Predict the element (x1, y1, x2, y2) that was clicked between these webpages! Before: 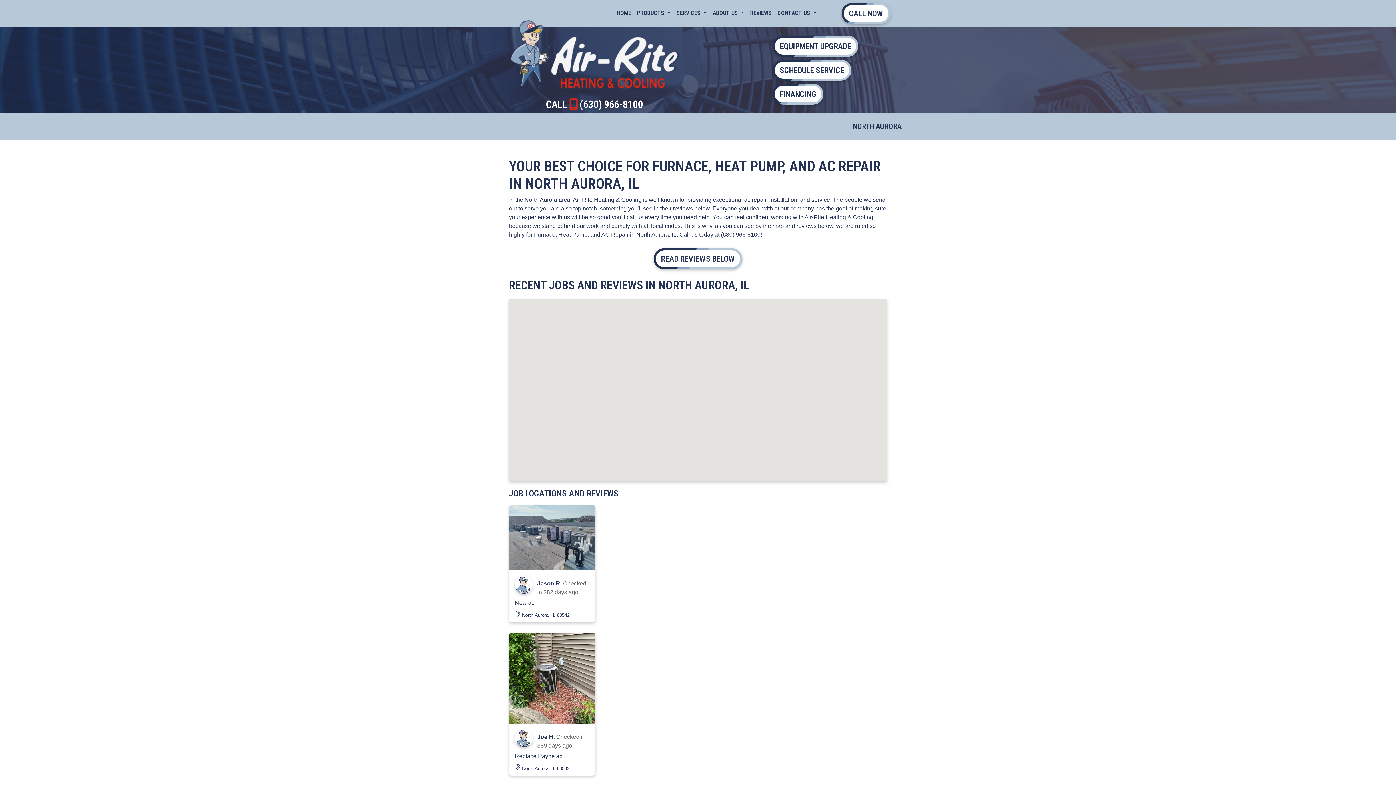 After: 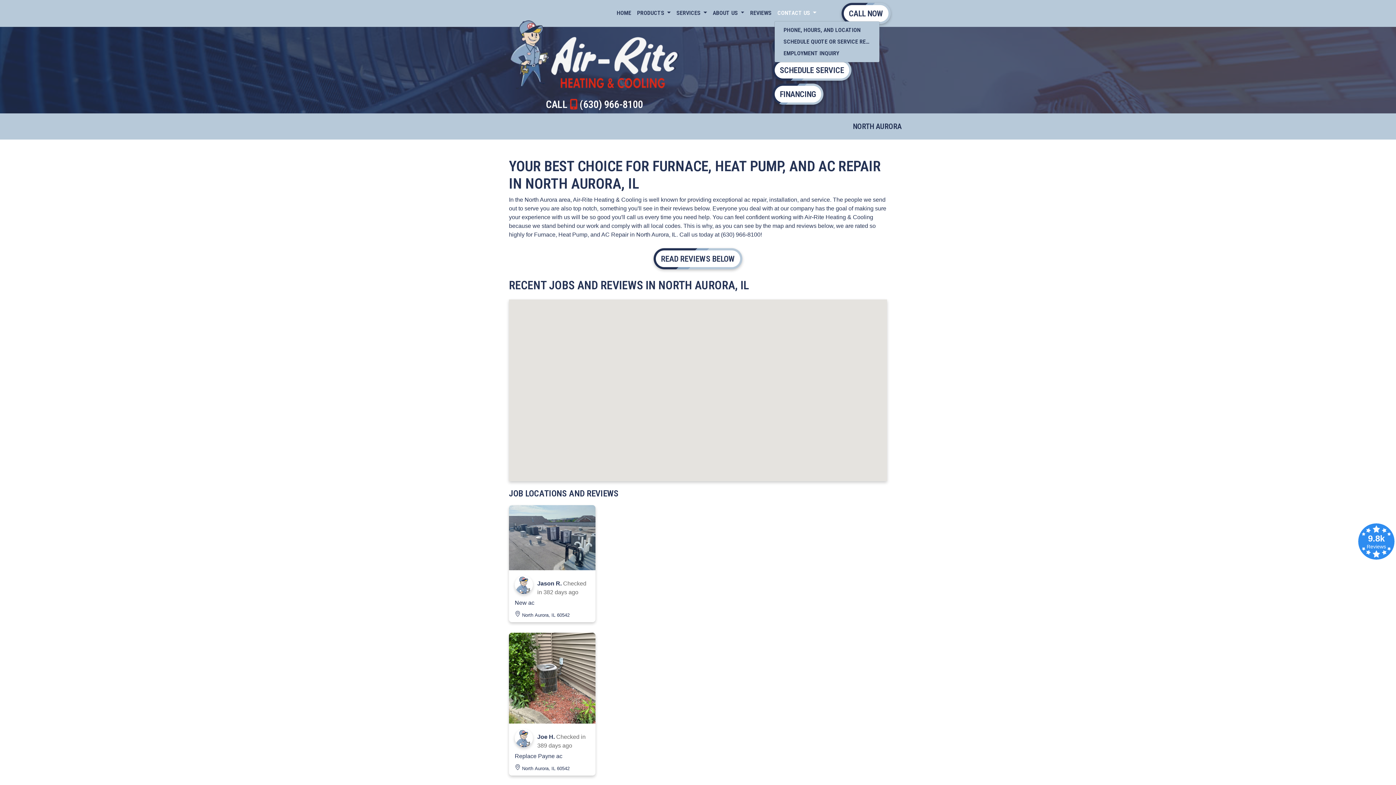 Action: label: CONTACT US  bbox: (774, 5, 819, 20)